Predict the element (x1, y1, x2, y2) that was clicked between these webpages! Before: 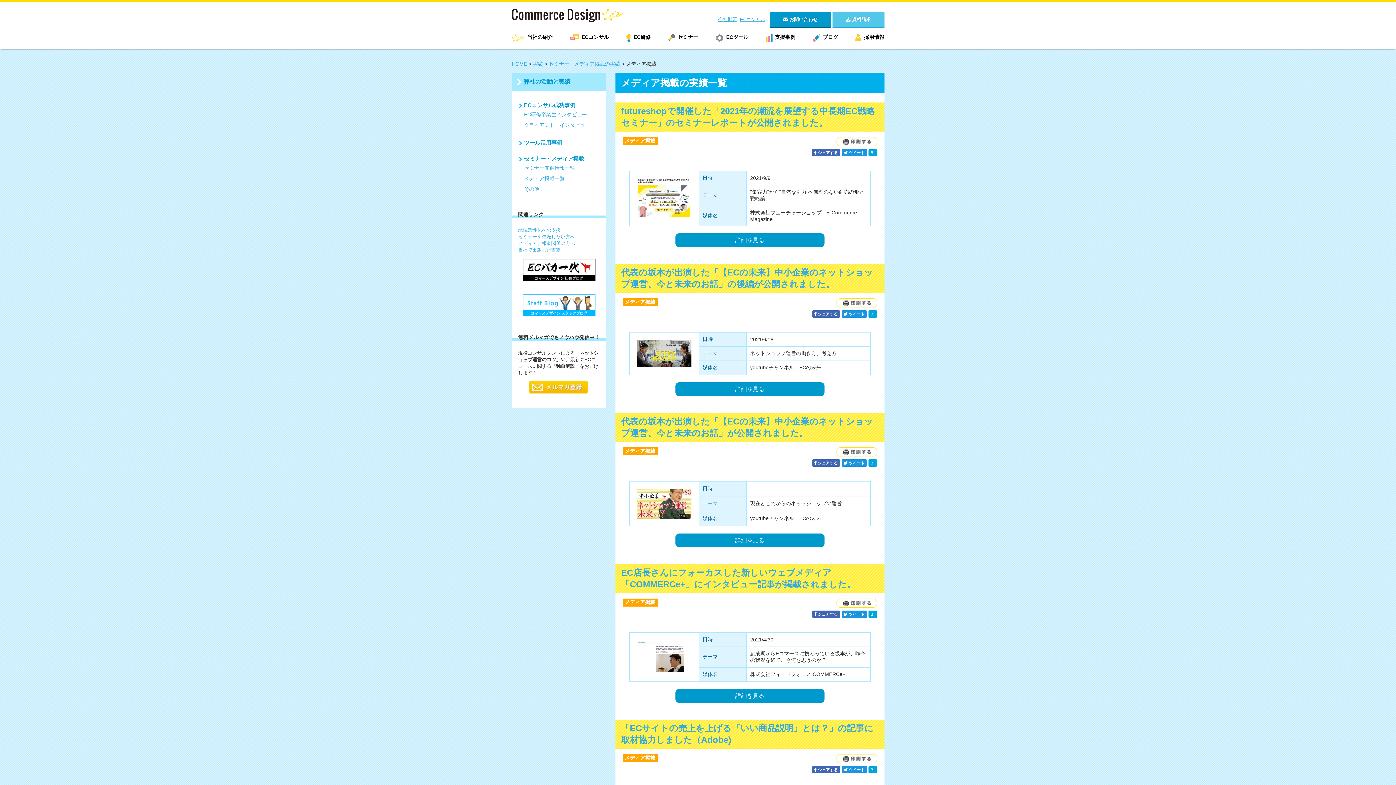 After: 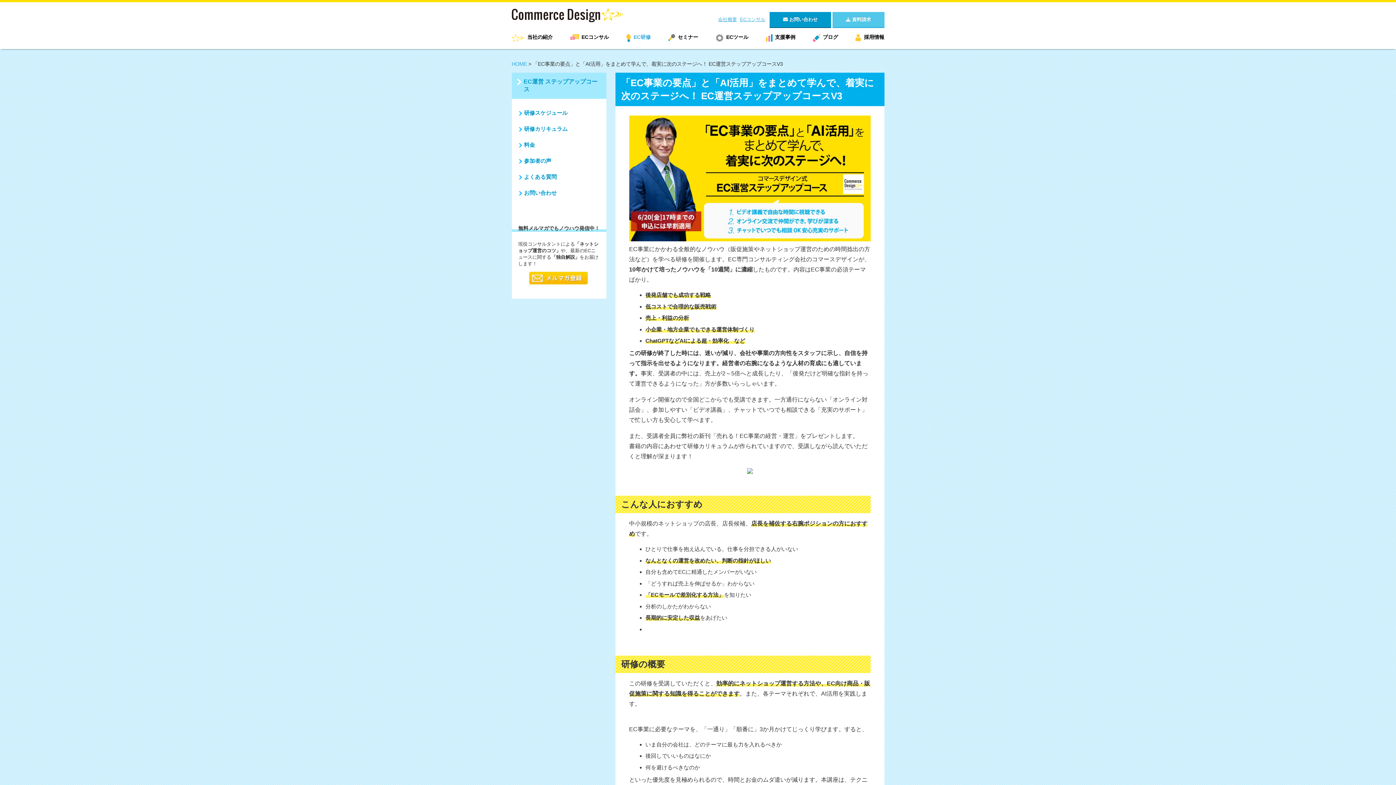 Action: bbox: (618, 31, 658, 44) label: EC研修